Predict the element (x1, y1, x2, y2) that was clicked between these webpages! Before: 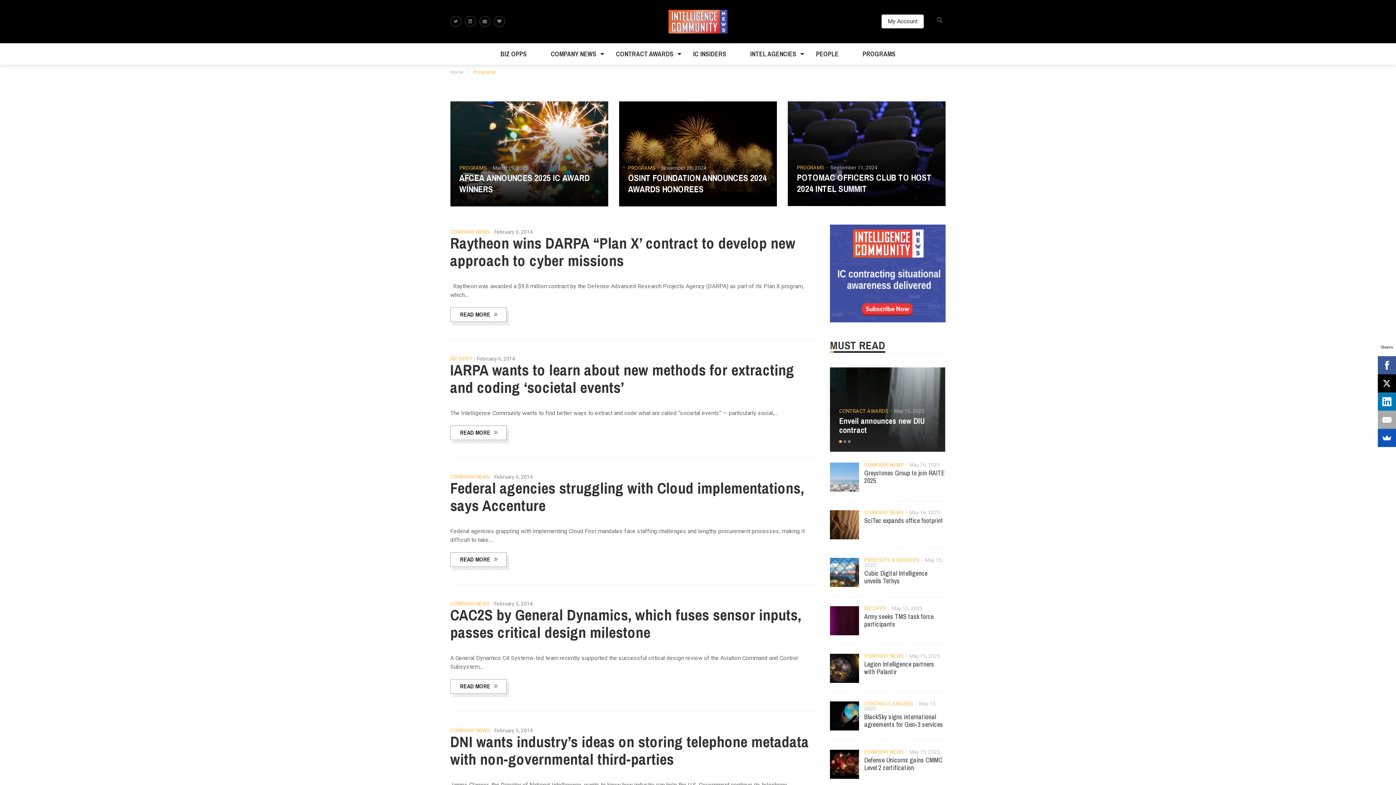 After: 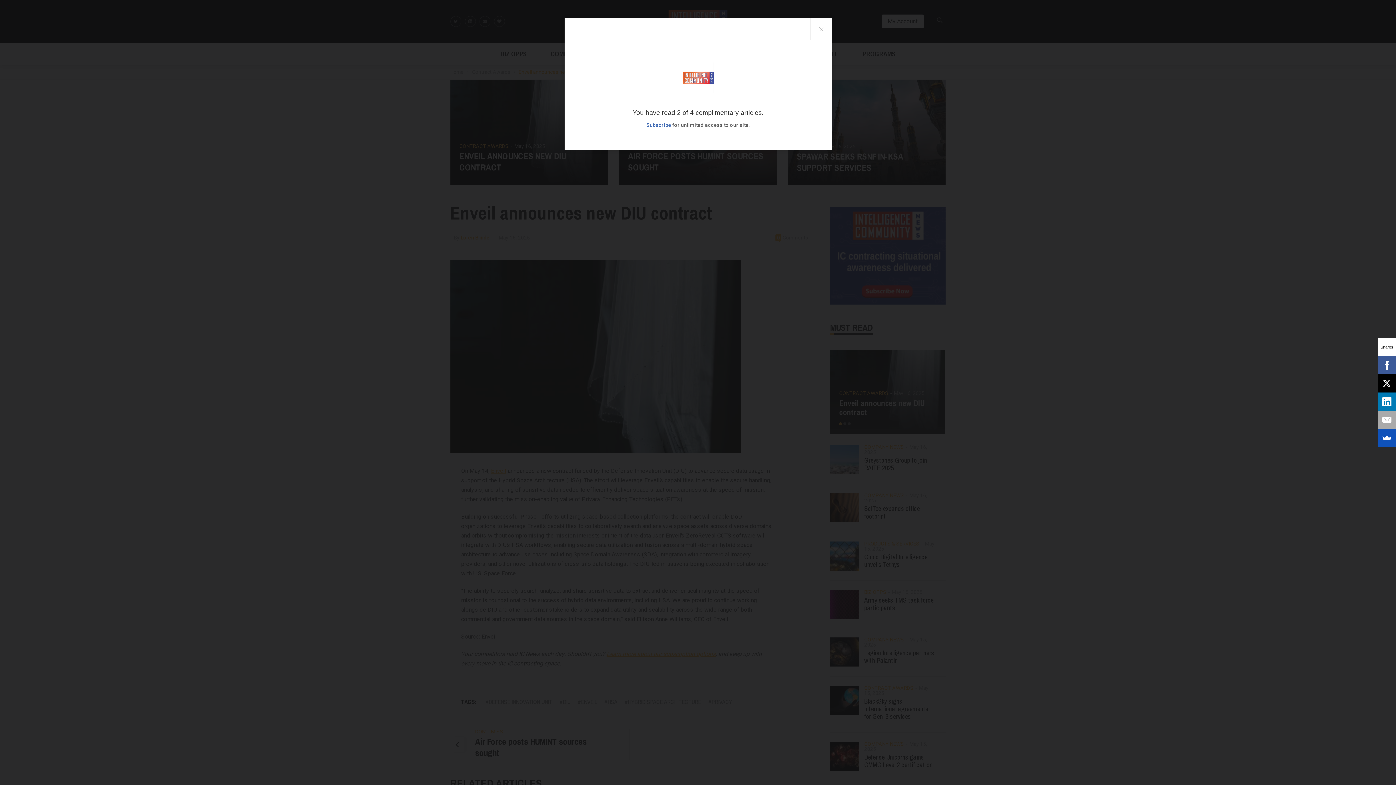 Action: bbox: (839, 415, 924, 435) label: Enveil announces new DIU contract